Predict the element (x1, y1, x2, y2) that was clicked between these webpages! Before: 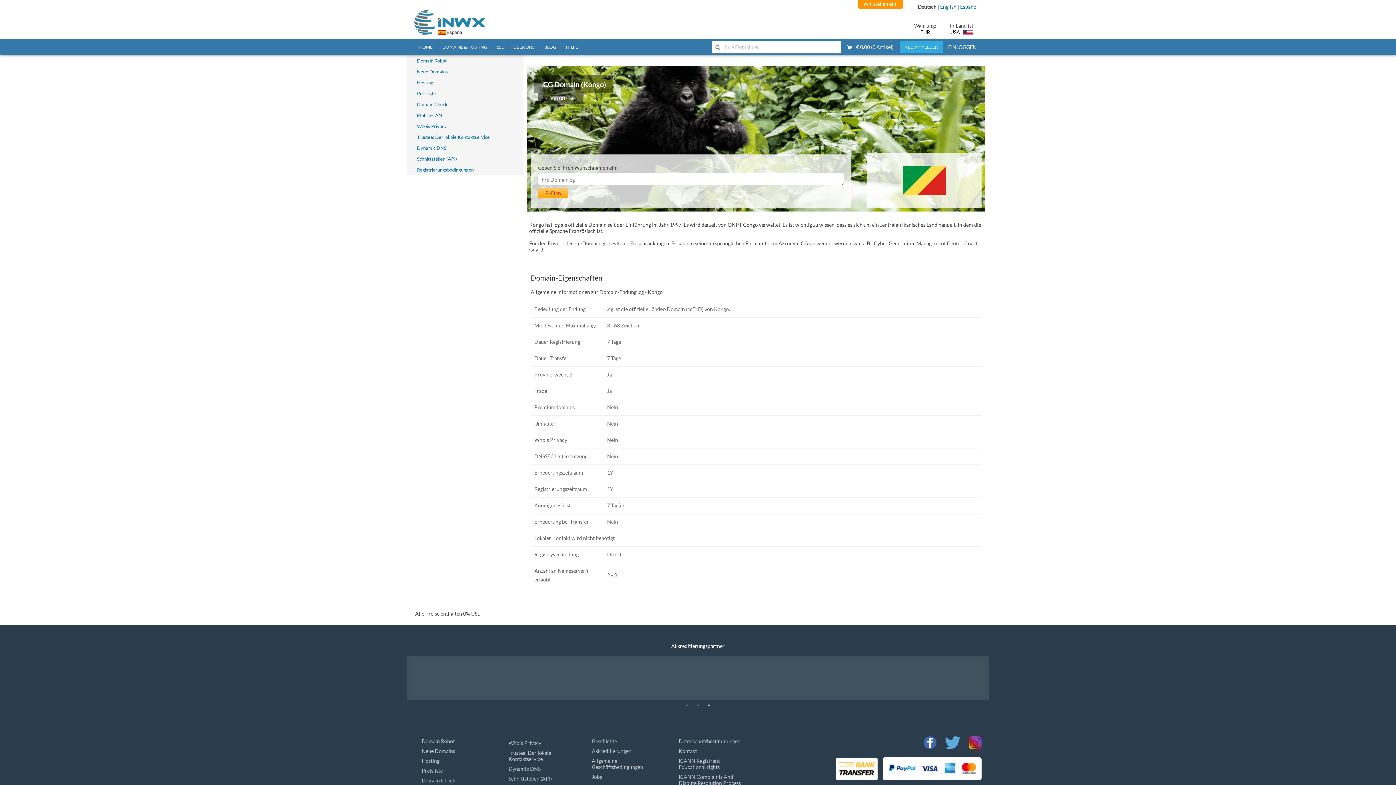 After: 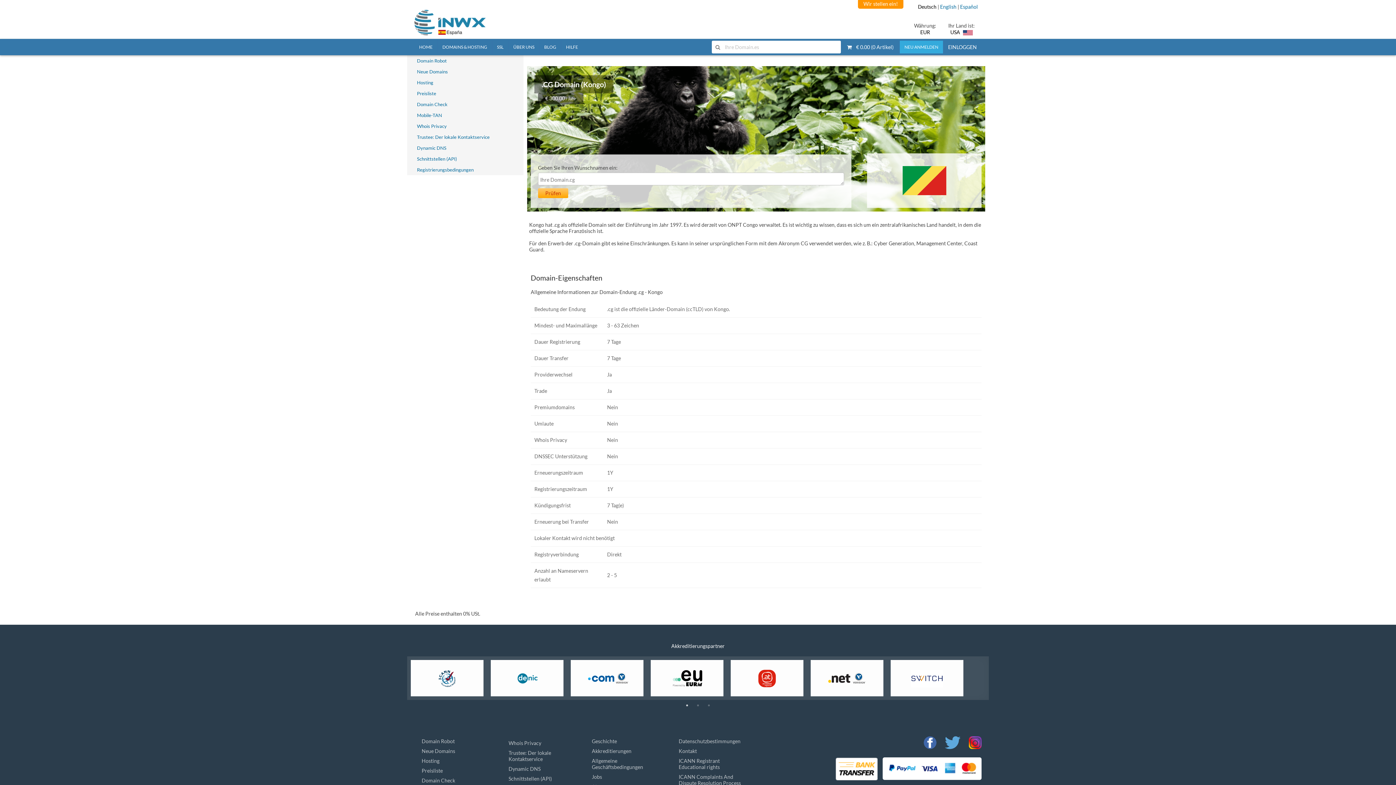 Action: bbox: (937, 744, 960, 750)